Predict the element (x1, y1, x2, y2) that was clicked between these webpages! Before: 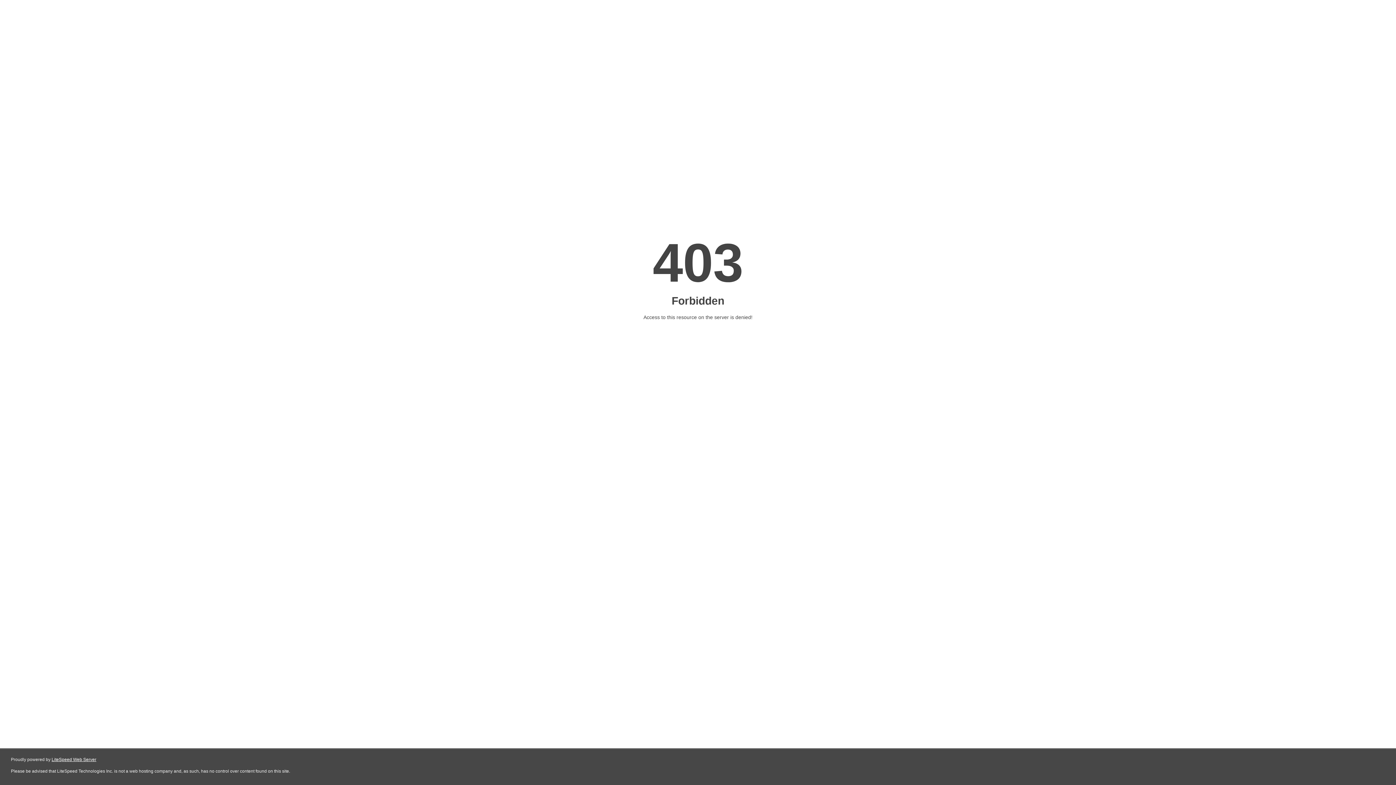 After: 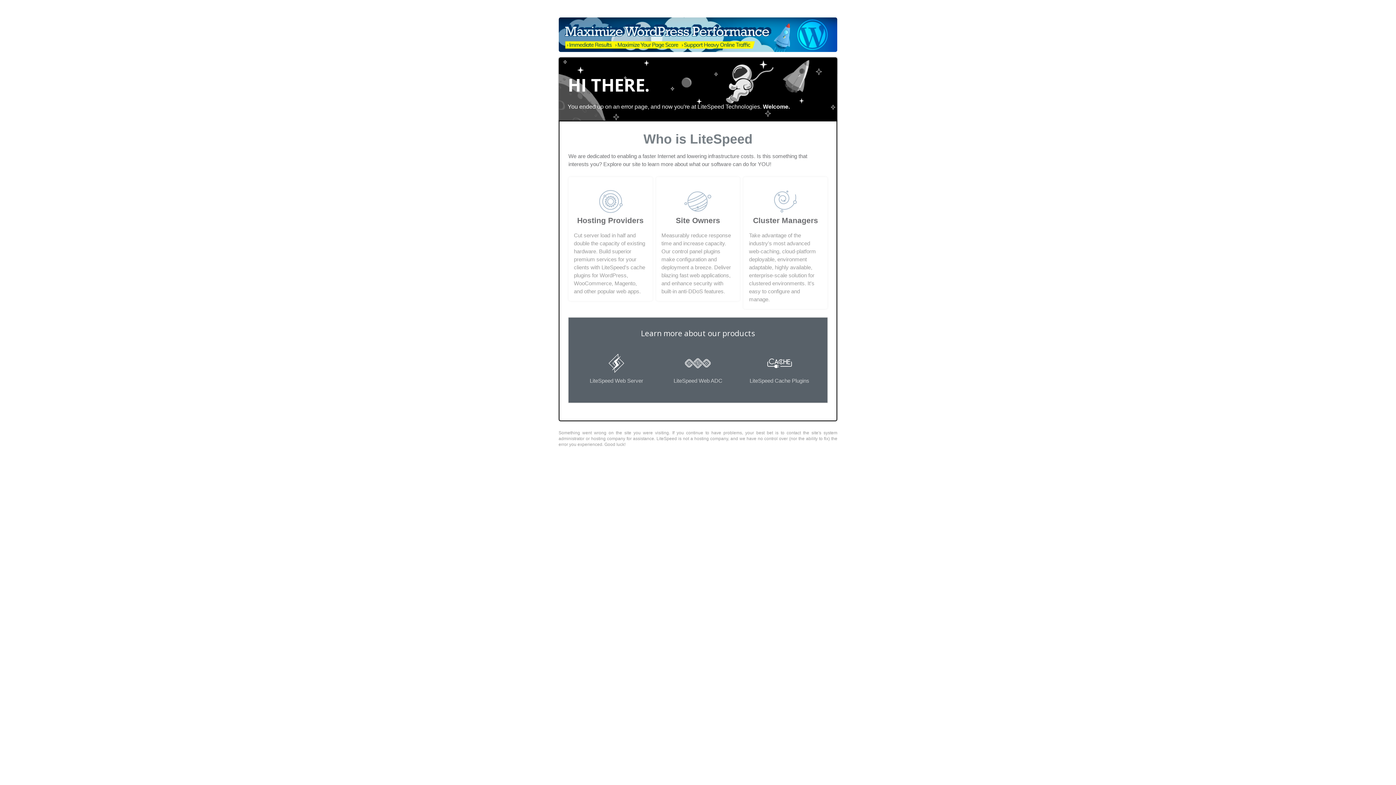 Action: label: LiteSpeed Web Server bbox: (51, 757, 96, 762)